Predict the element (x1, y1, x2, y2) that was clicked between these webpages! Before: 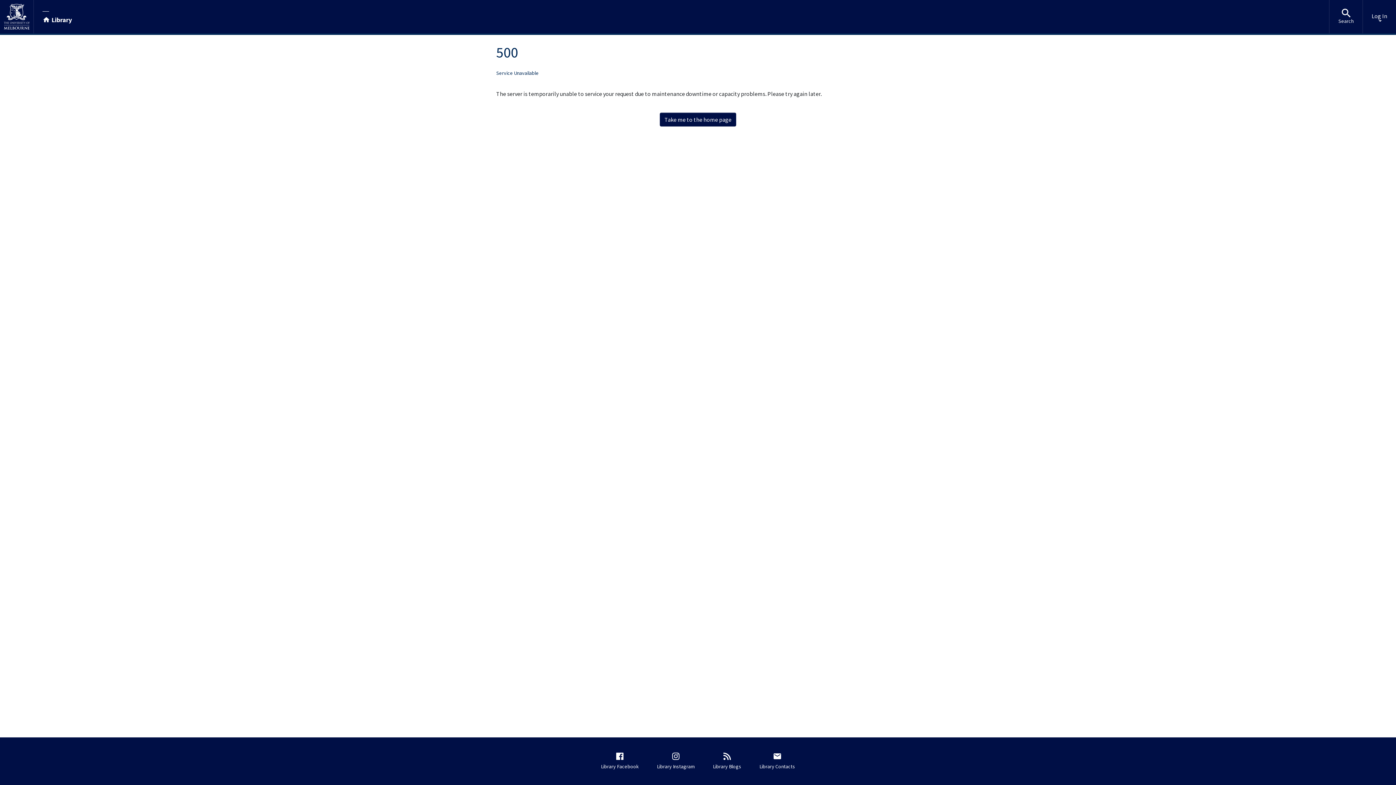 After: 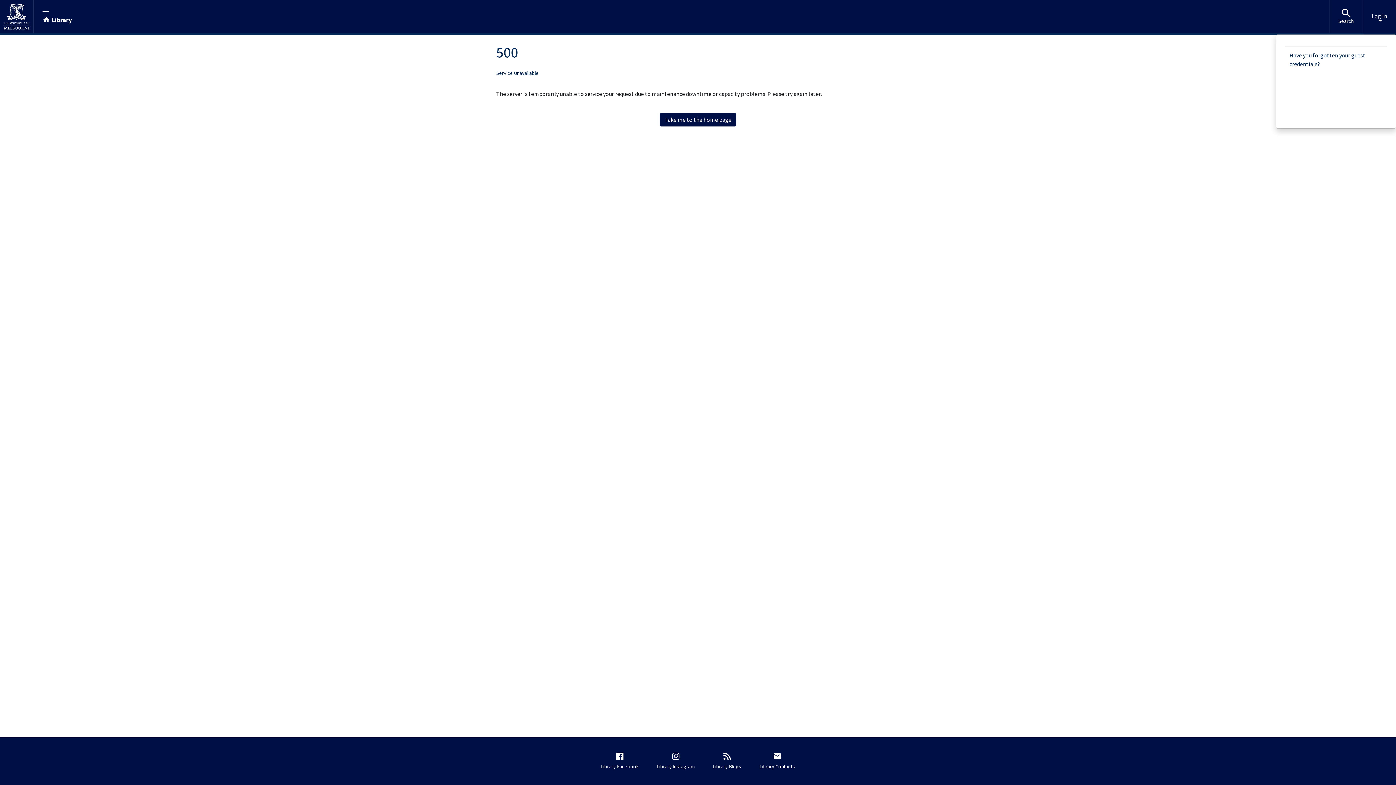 Action: label: Log In bbox: (1363, 0, 1396, 33)